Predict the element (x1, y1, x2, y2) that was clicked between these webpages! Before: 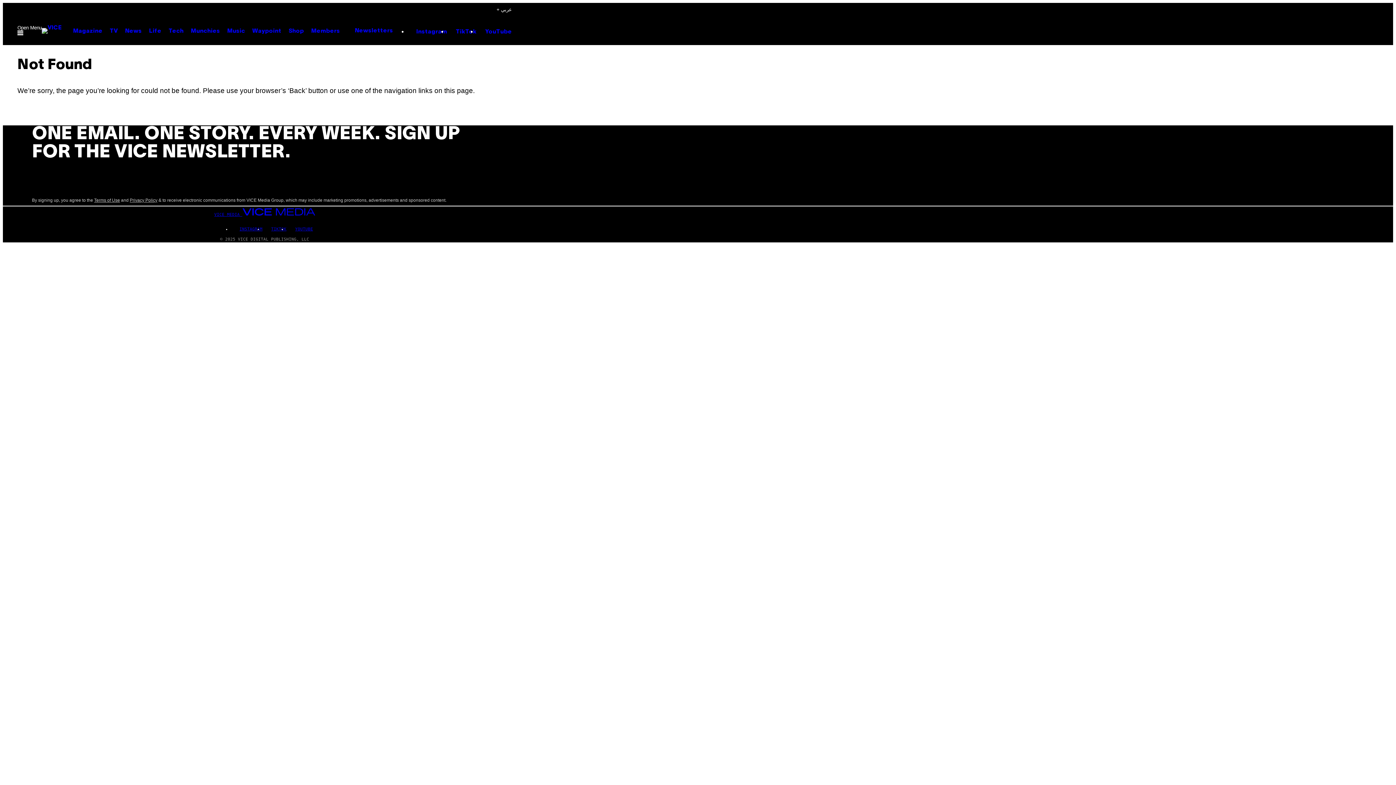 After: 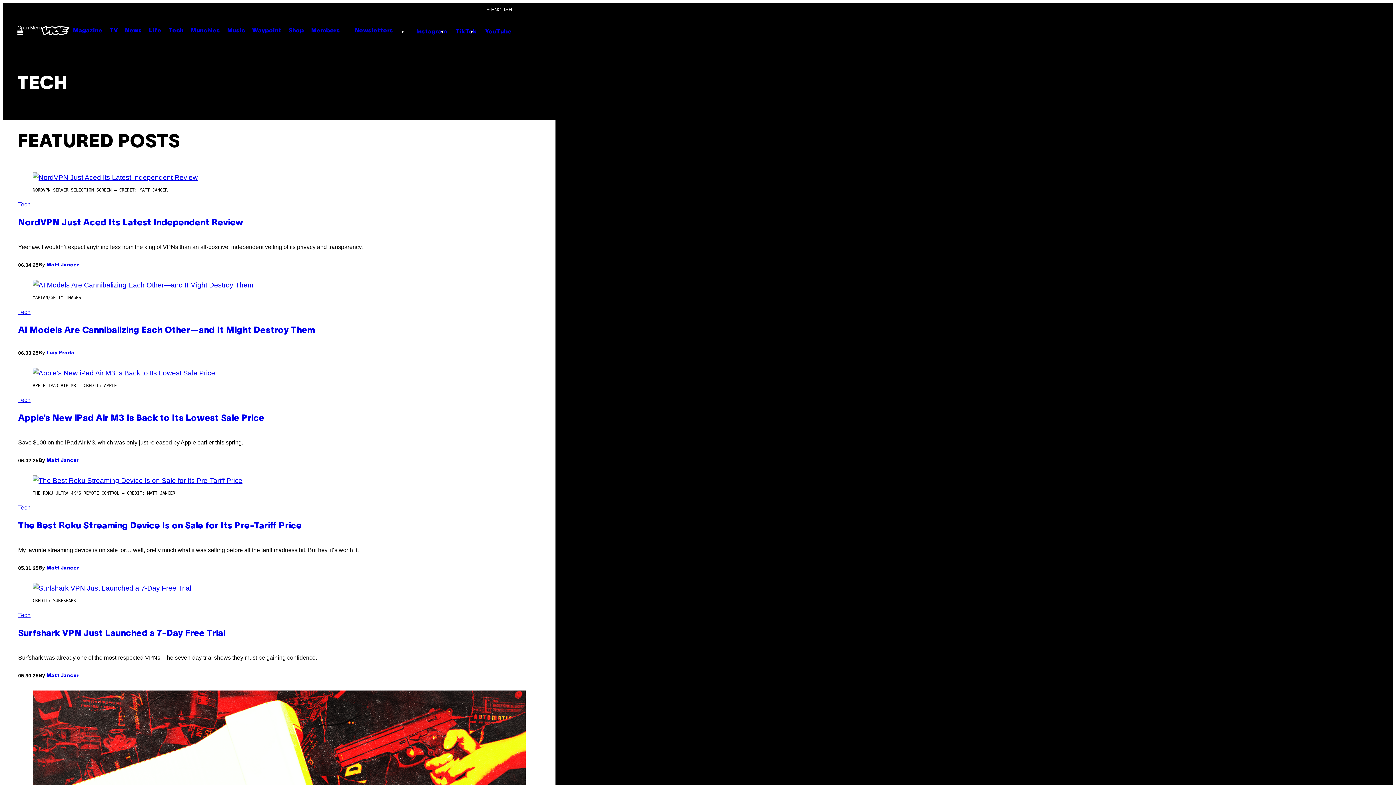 Action: bbox: (165, 24, 187, 37) label: Tech